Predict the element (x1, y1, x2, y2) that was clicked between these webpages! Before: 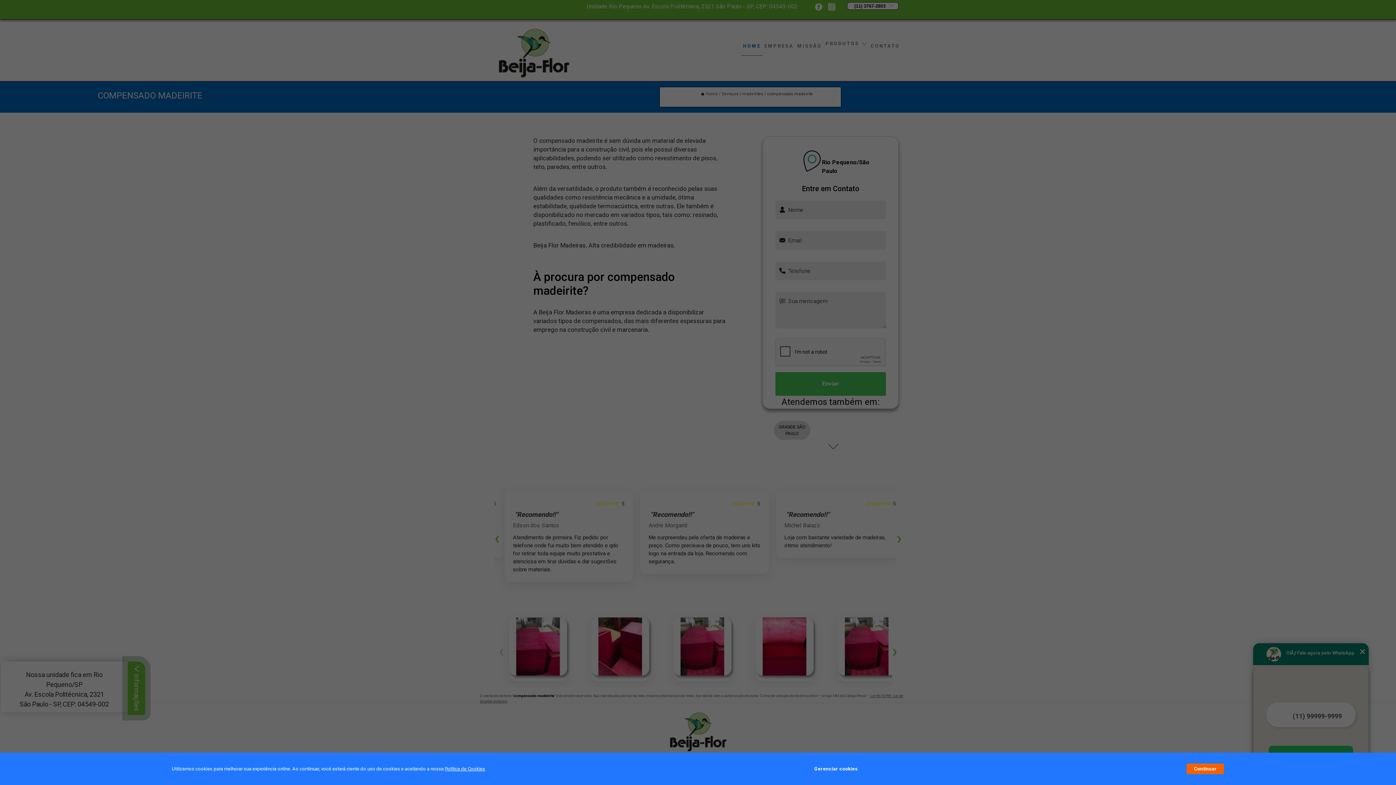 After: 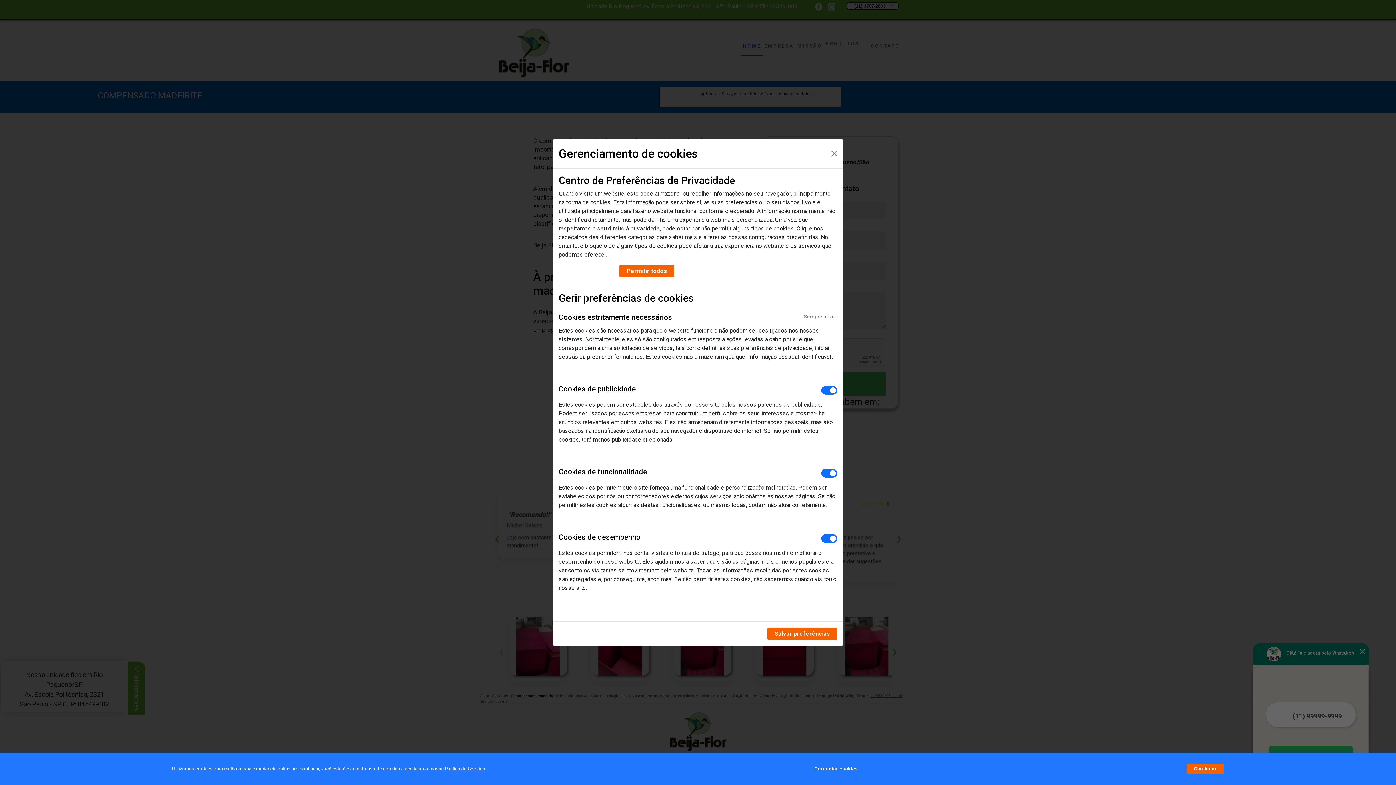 Action: label: Gerenciar cookies bbox: (814, 762, 857, 776)